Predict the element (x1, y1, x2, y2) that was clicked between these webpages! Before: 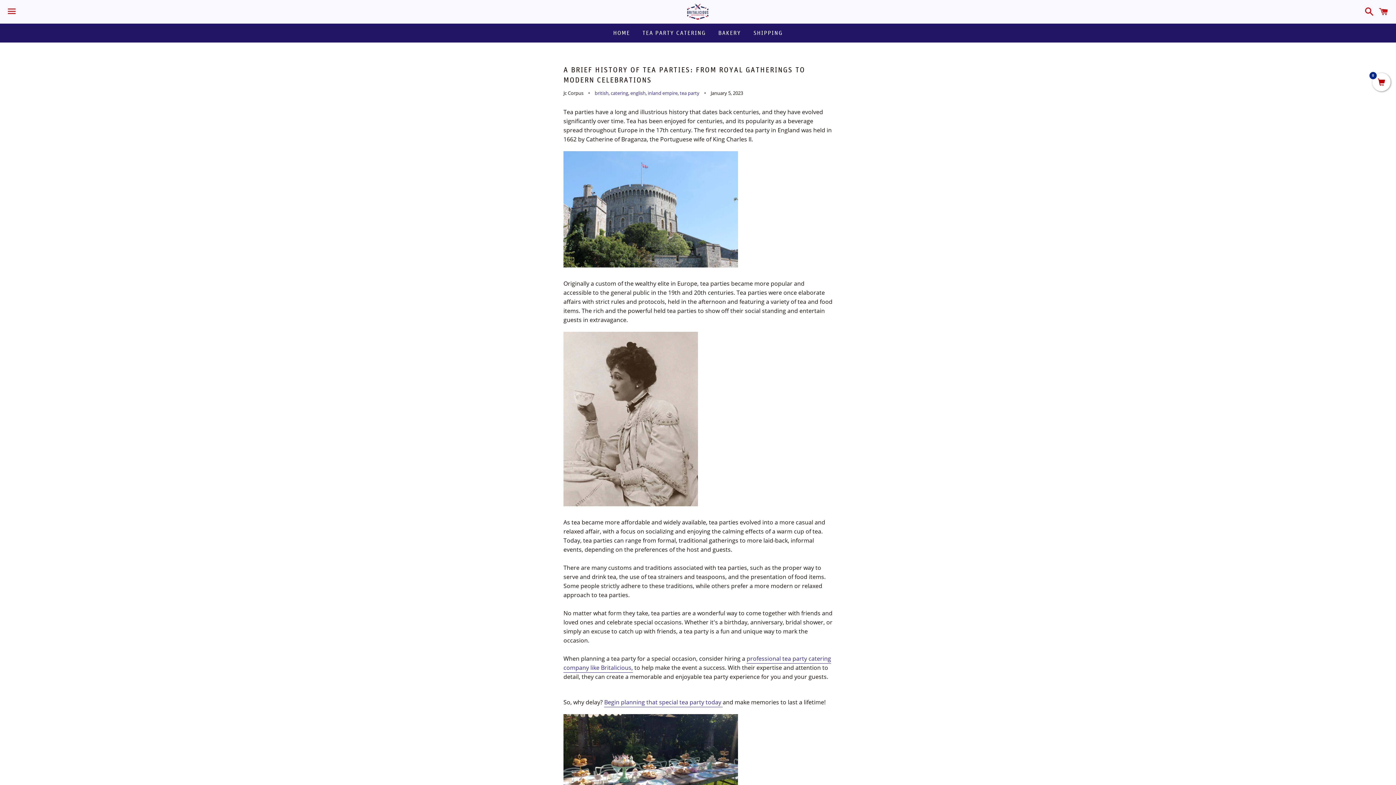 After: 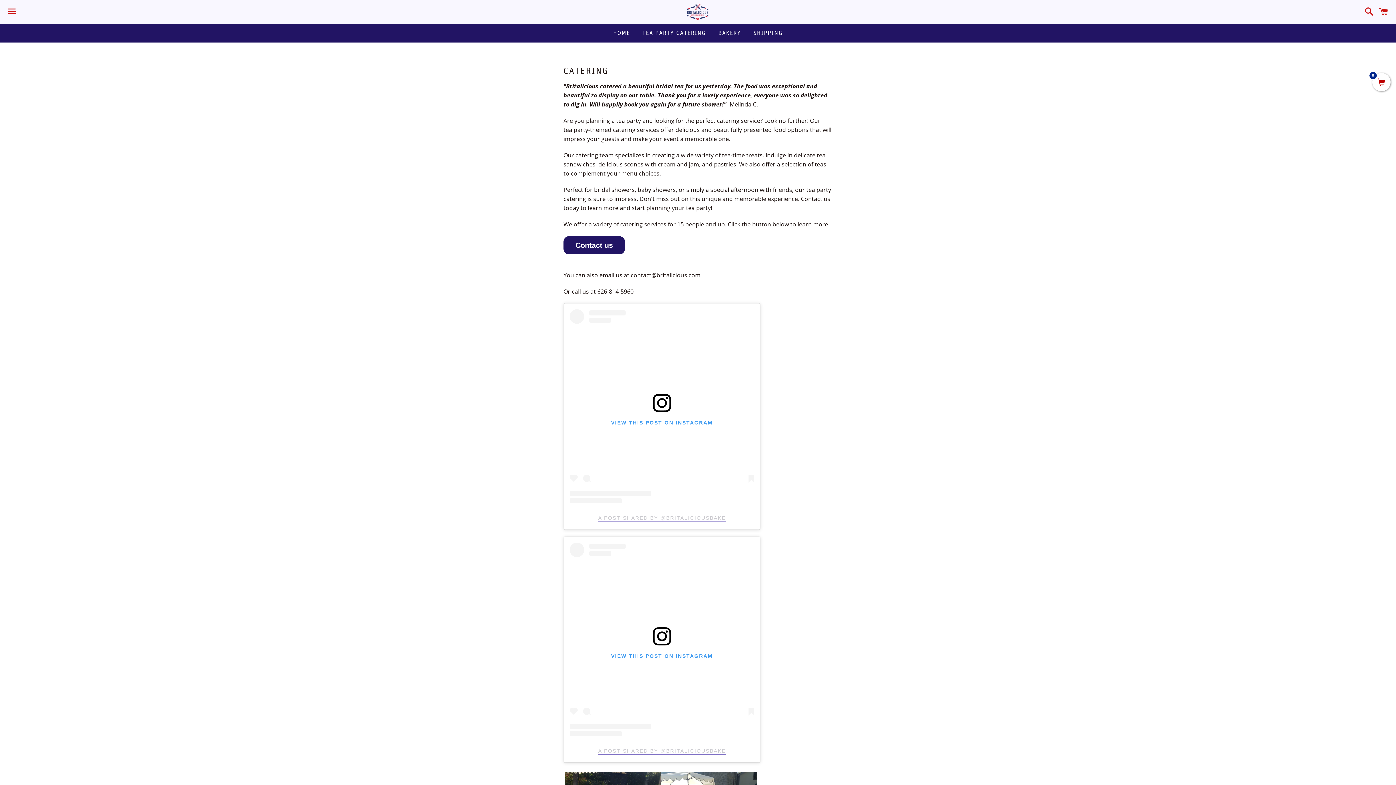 Action: label: Begin planning that special tea party today  bbox: (604, 698, 722, 707)